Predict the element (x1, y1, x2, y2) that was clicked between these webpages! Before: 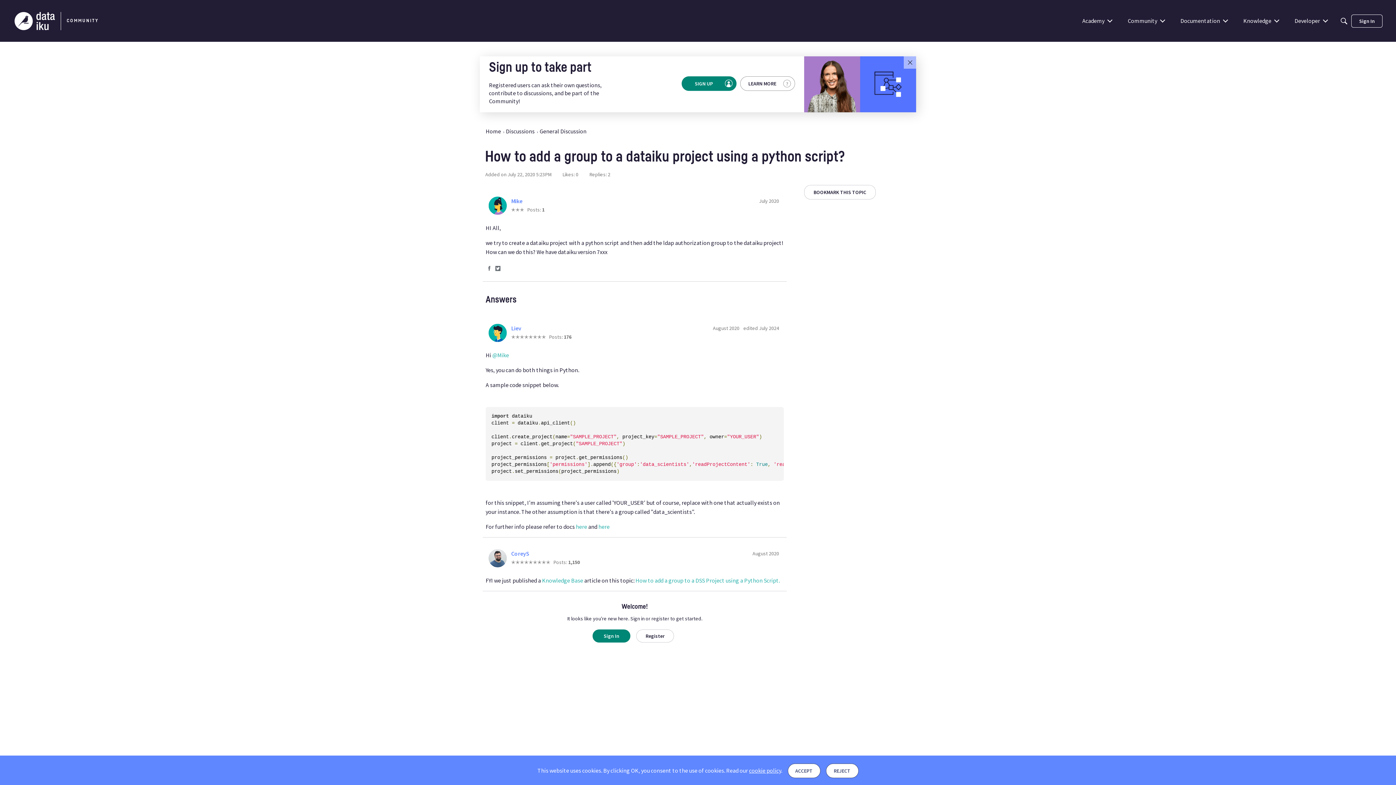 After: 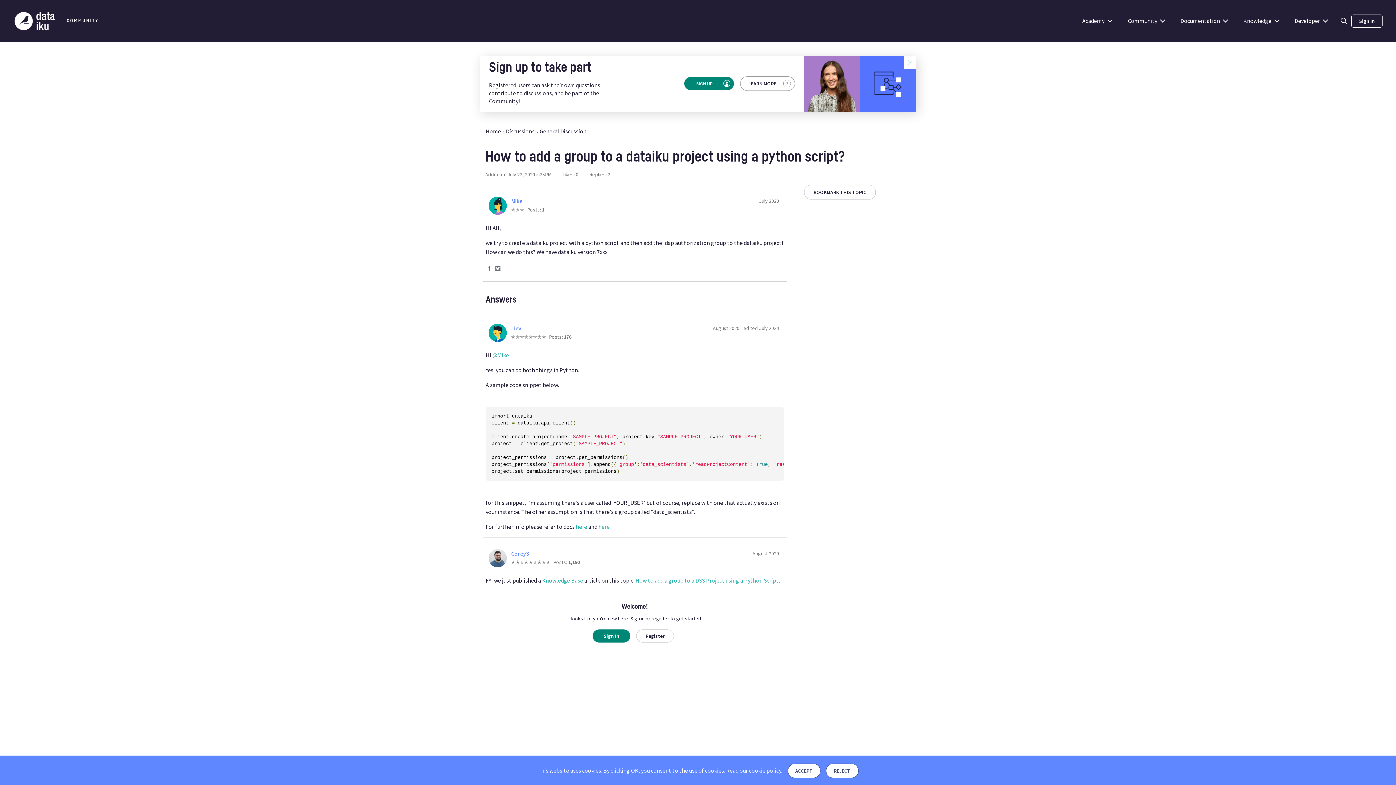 Action: bbox: (904, 56, 916, 68) label: Close sign up banner